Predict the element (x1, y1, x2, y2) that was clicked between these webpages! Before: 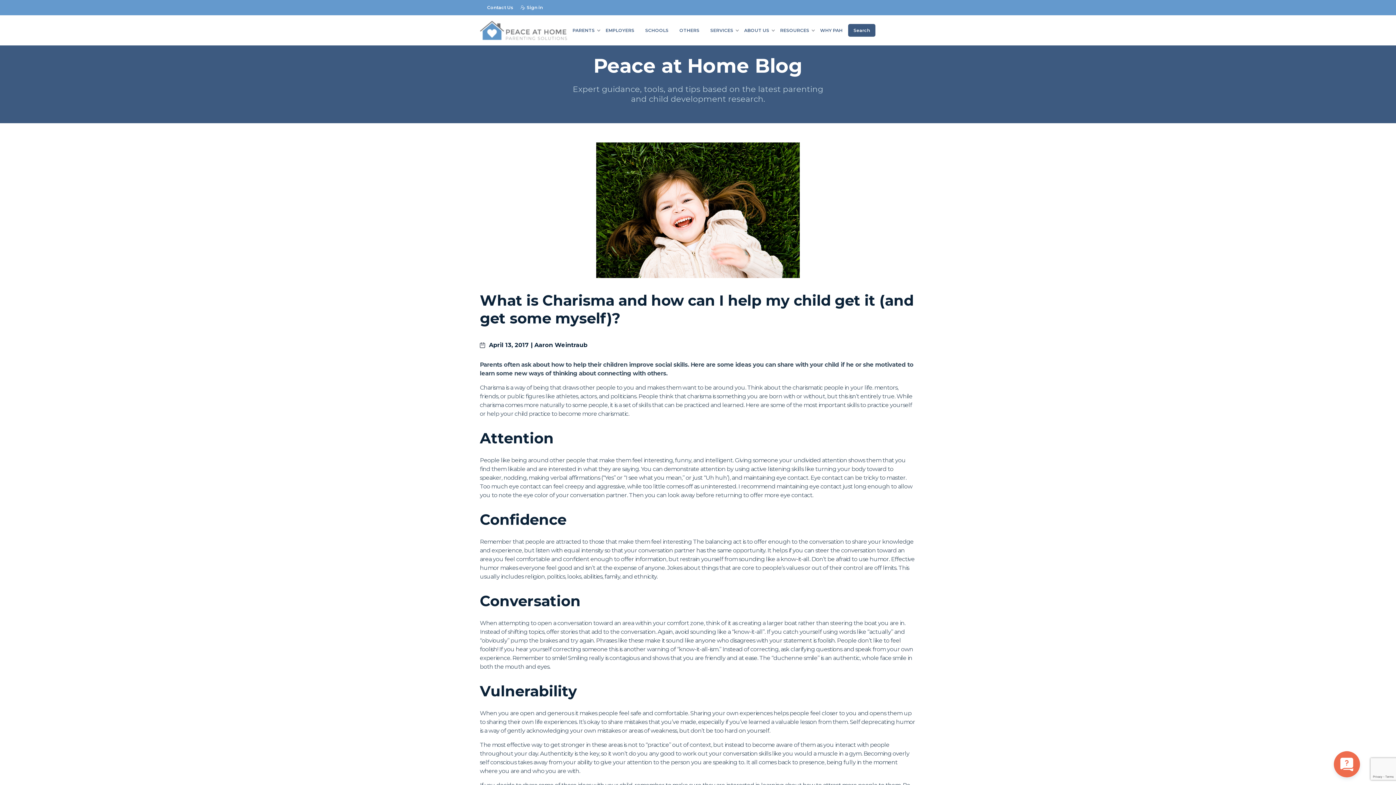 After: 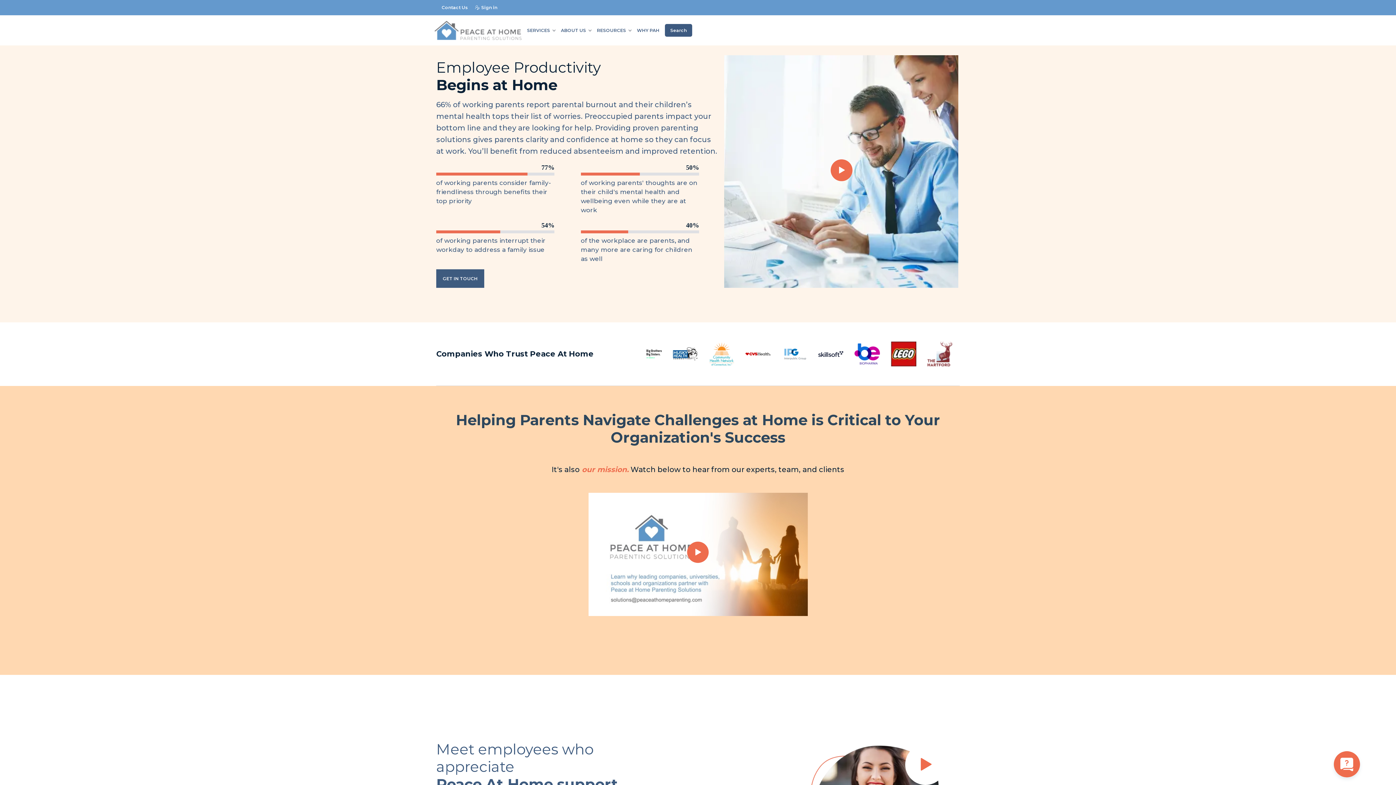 Action: label: EMPLOYERS bbox: (600, 23, 640, 37)